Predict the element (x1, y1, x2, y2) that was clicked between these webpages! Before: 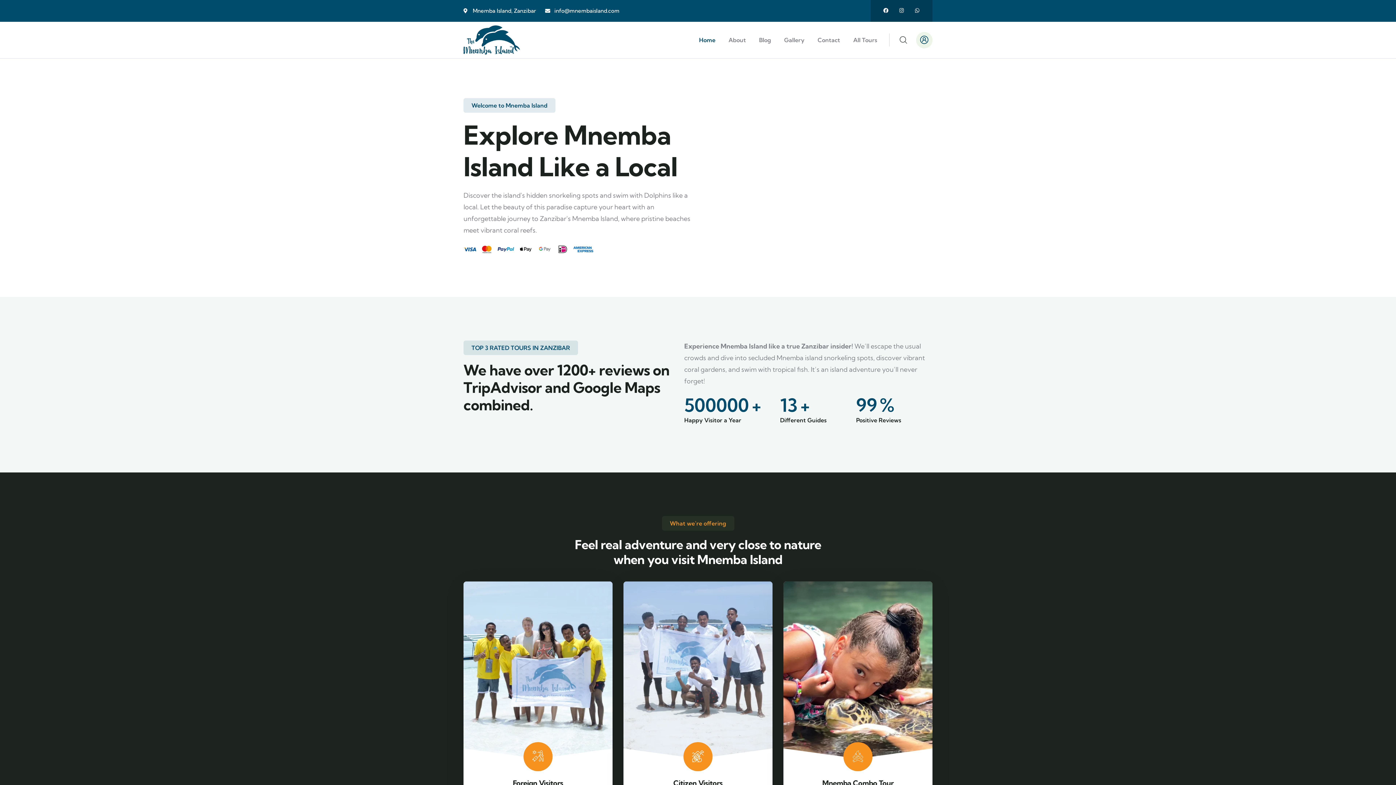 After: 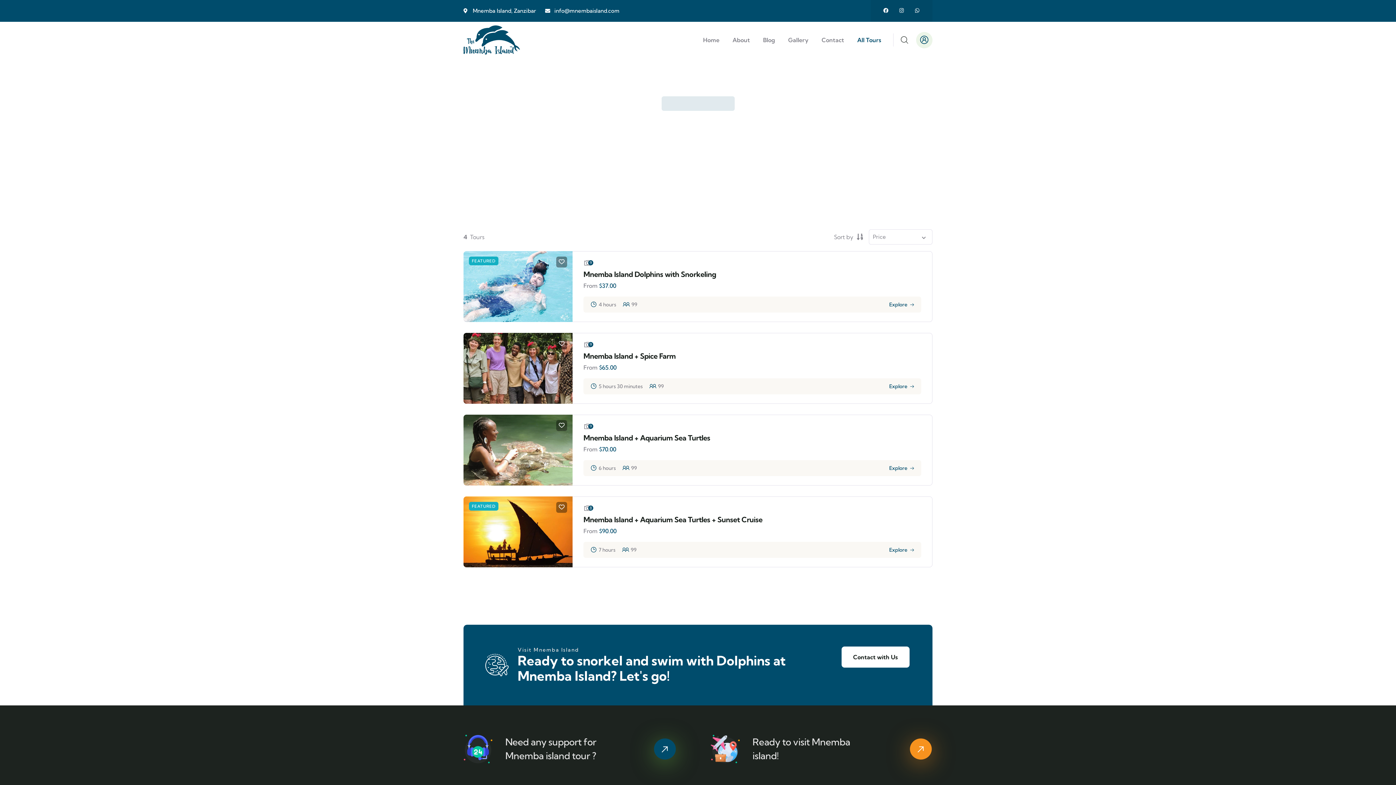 Action: label: All Tours bbox: (846, 21, 884, 58)